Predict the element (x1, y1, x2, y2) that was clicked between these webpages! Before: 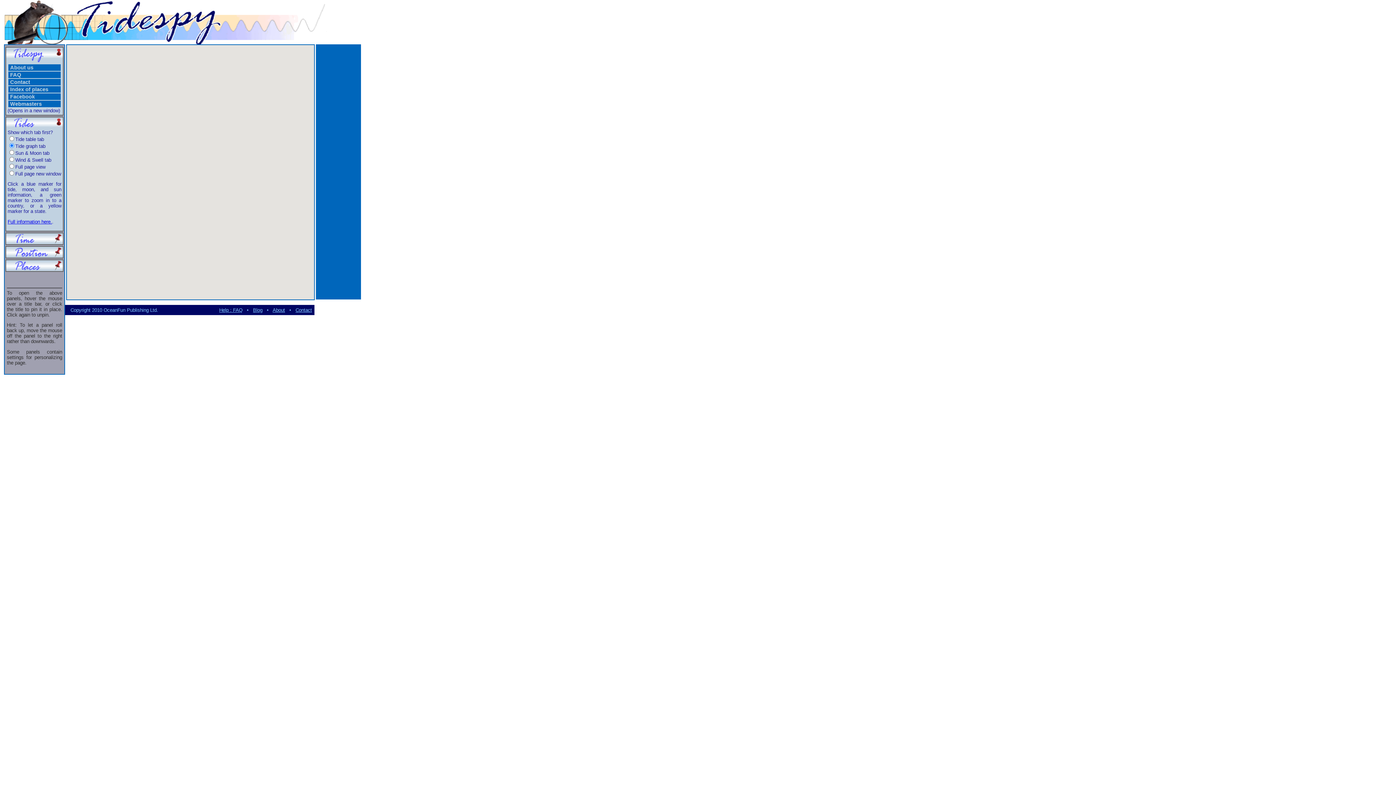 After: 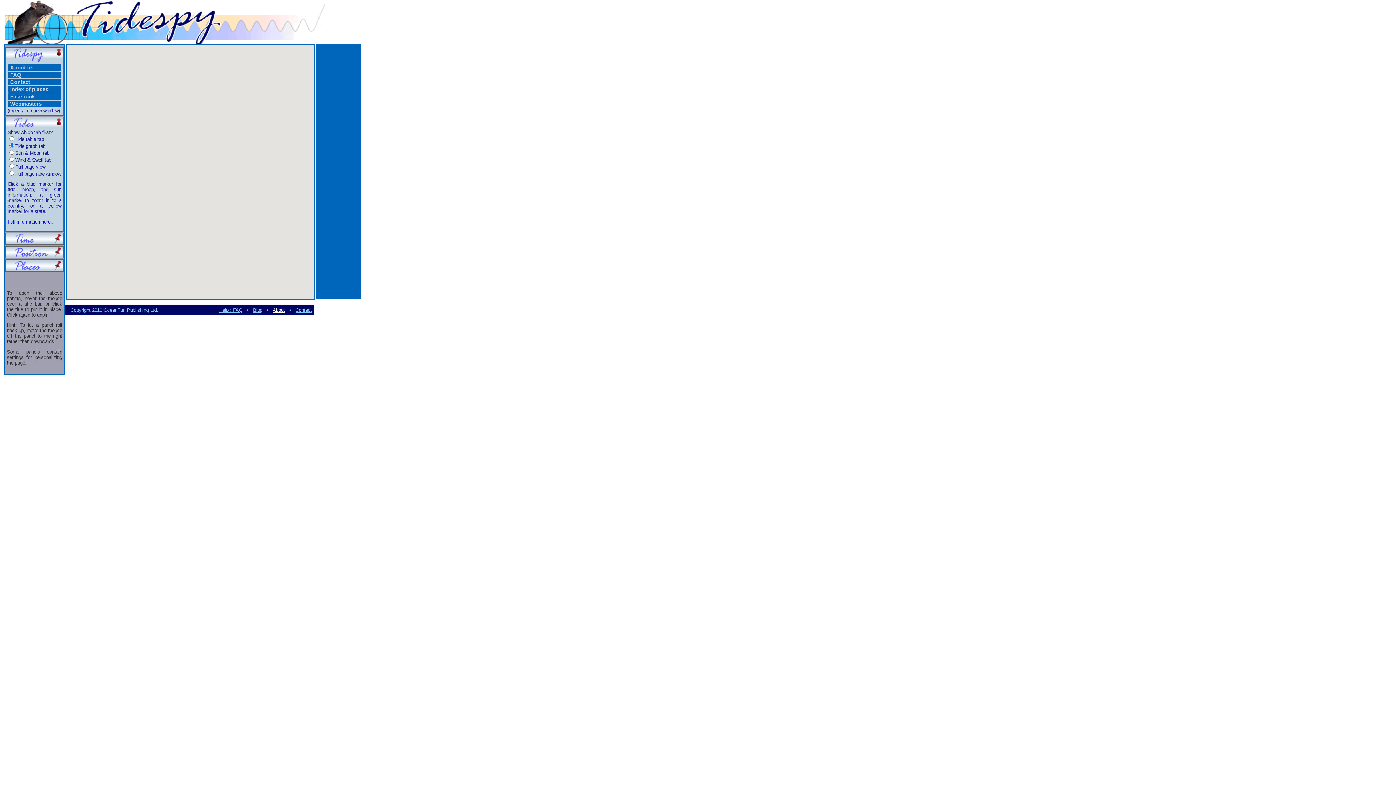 Action: label: About bbox: (272, 307, 285, 313)